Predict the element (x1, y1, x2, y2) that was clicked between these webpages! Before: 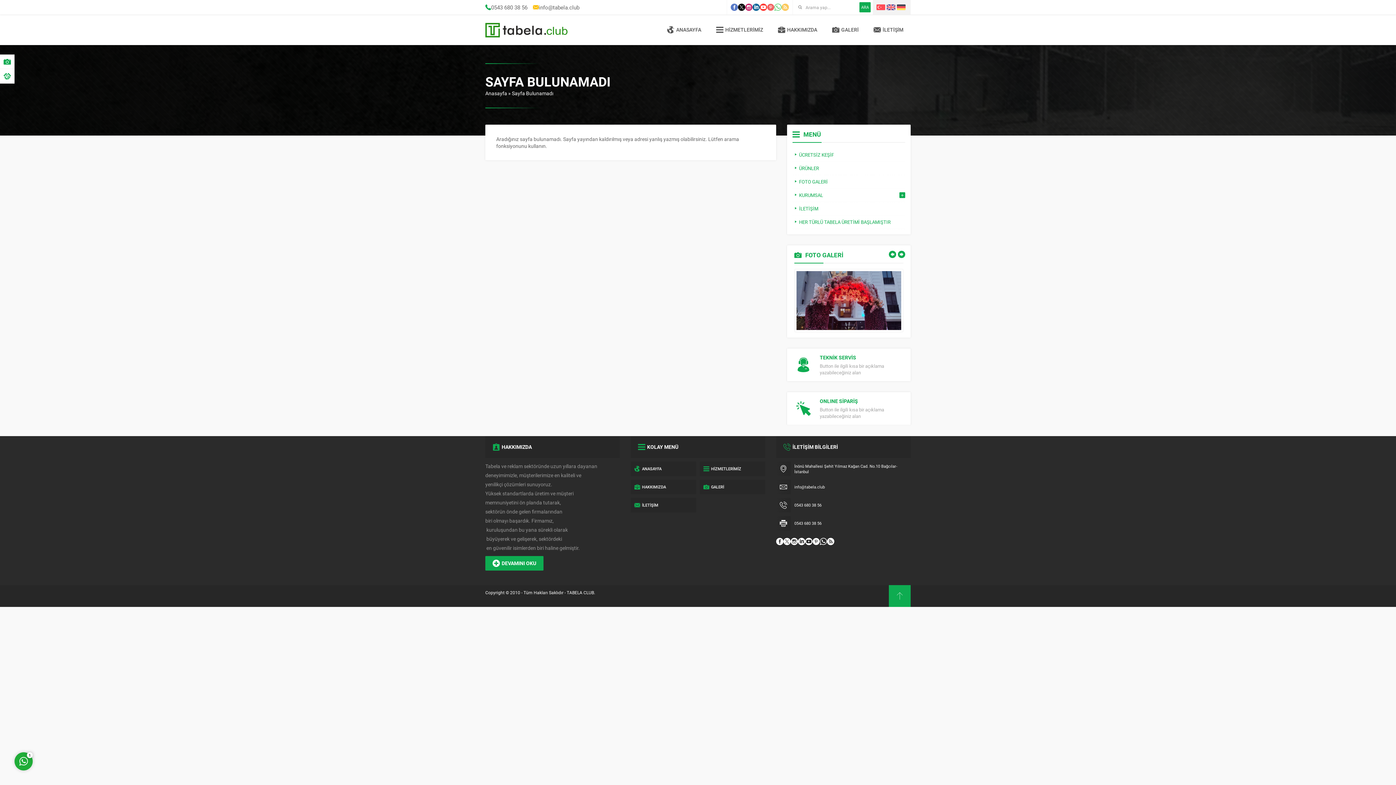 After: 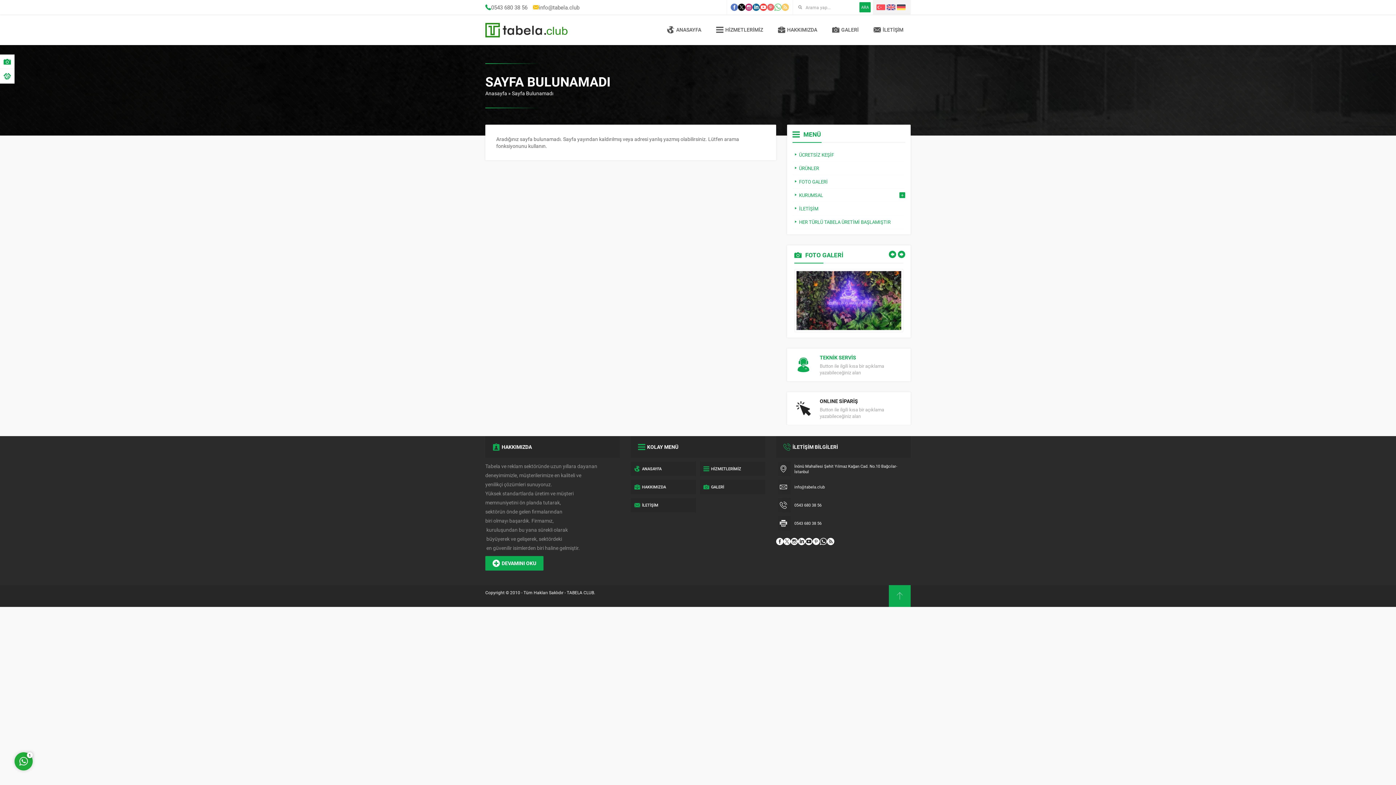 Action: bbox: (792, 397, 905, 419) label: ONLINE SİPARİŞ
Button ile ilgili kısa bir açıklama yazabileceğiniz alan